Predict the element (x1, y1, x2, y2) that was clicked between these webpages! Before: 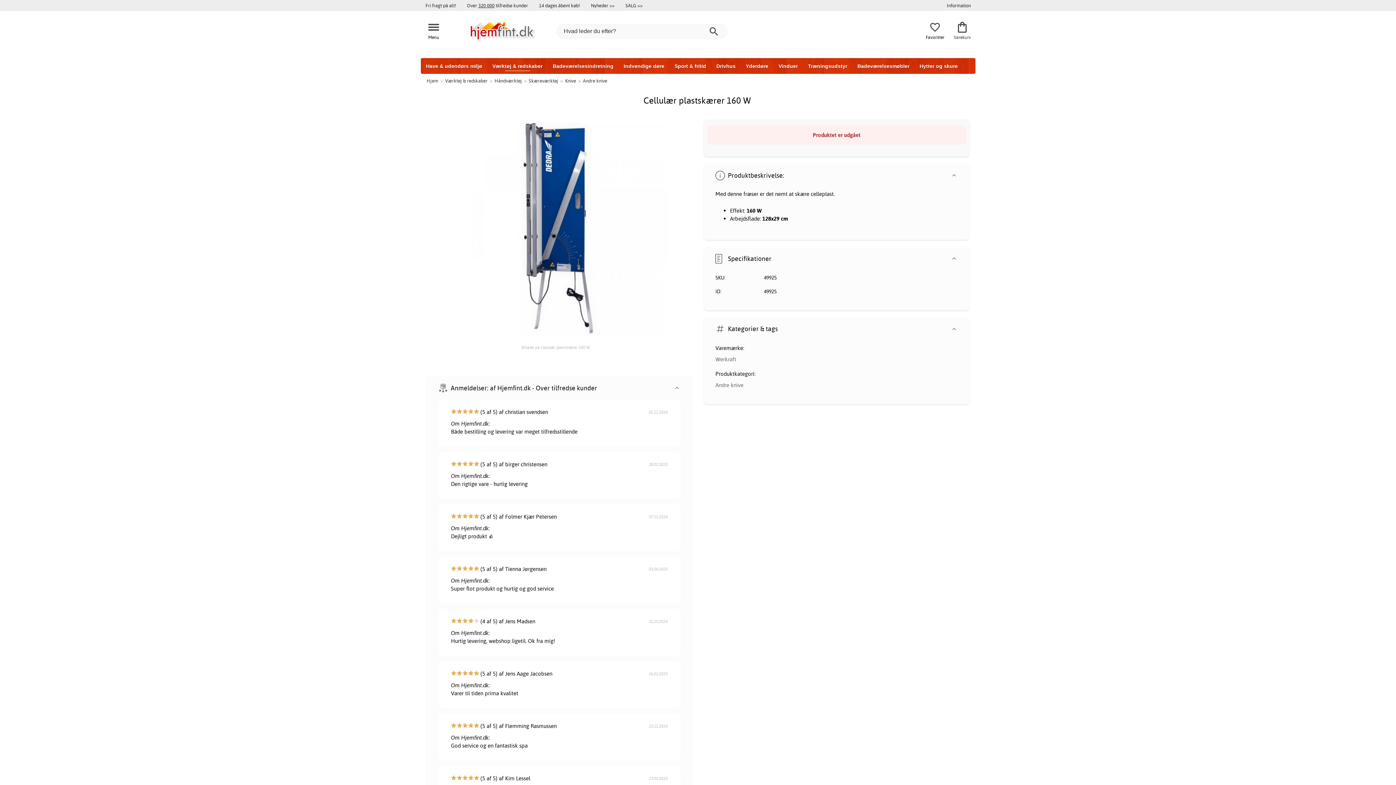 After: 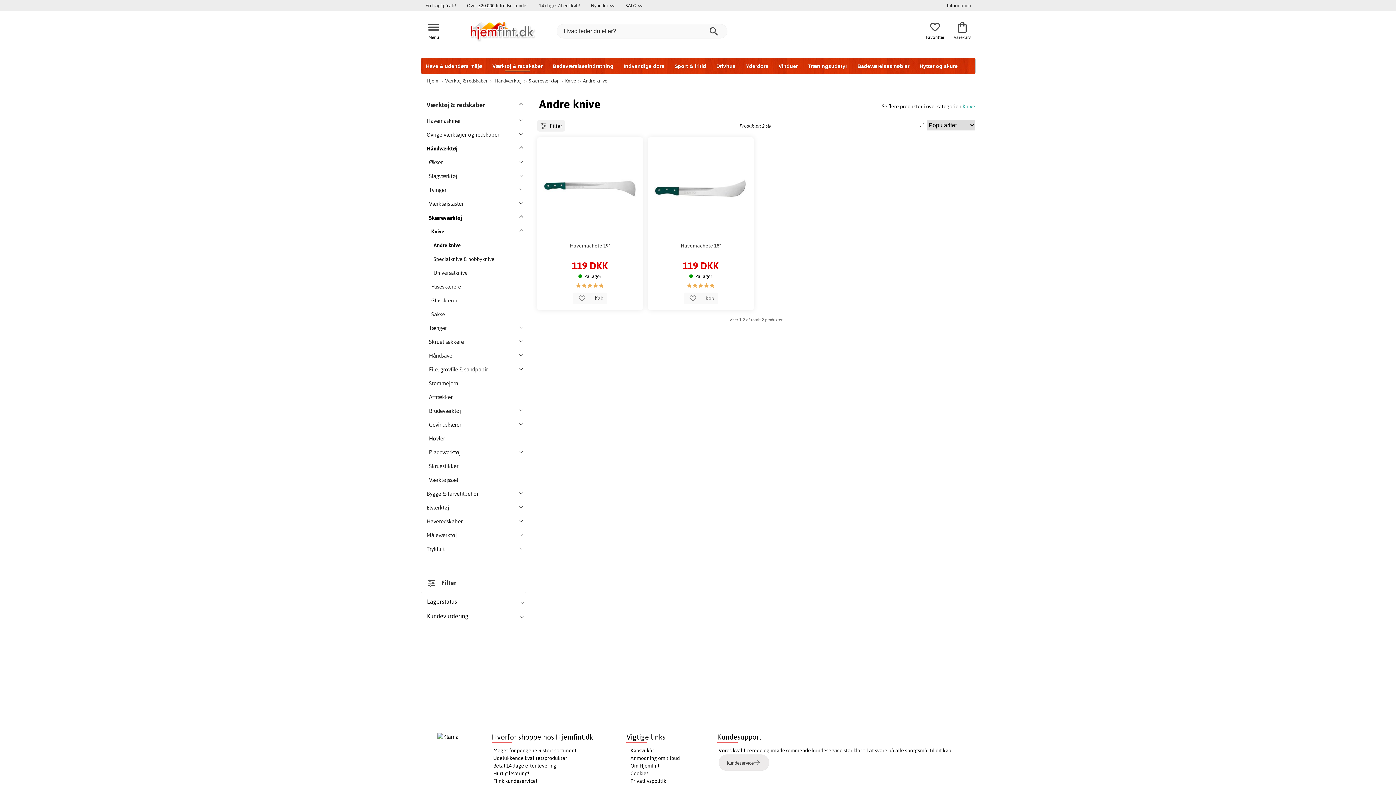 Action: label: Andre knive bbox: (583, 77, 607, 83)